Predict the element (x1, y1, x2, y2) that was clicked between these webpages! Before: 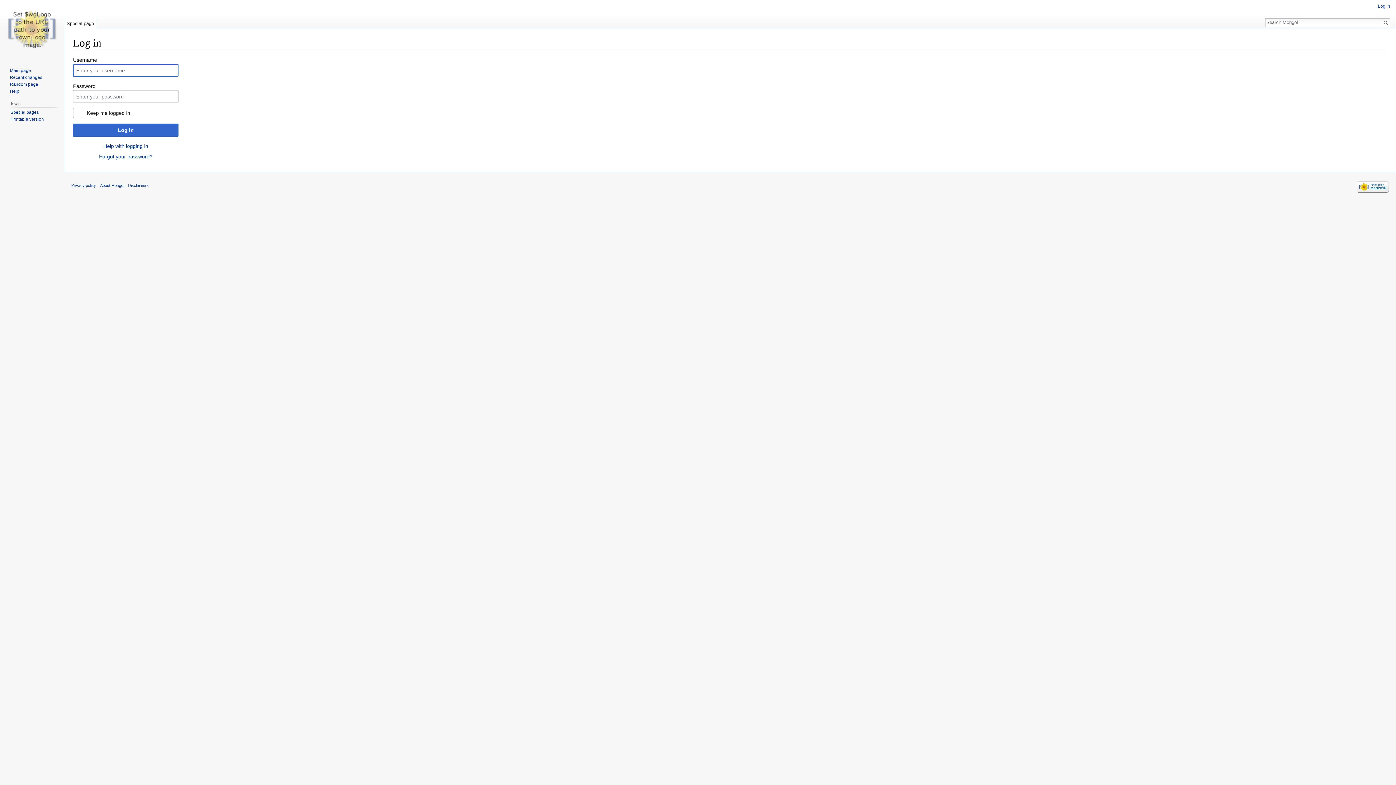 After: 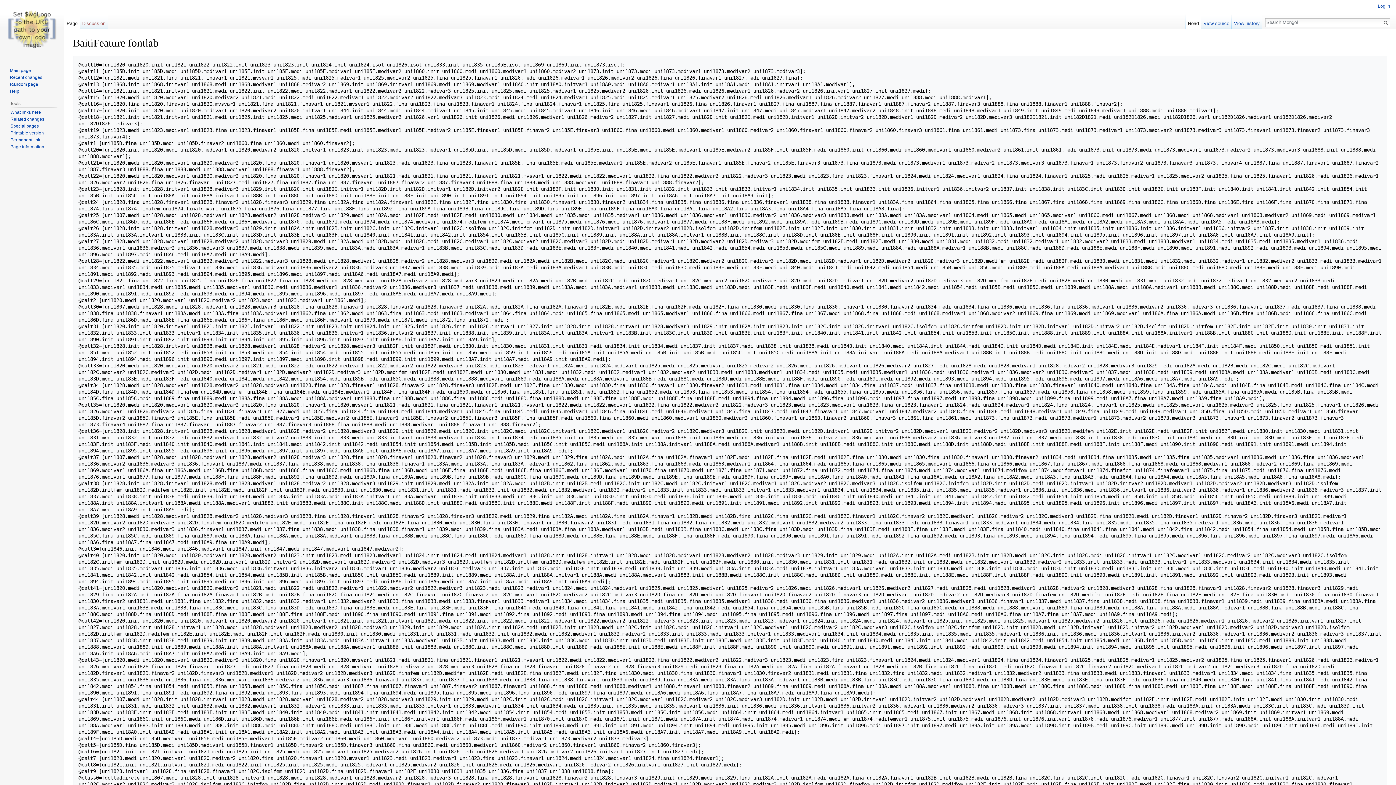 Action: bbox: (9, 81, 38, 86) label: Random page